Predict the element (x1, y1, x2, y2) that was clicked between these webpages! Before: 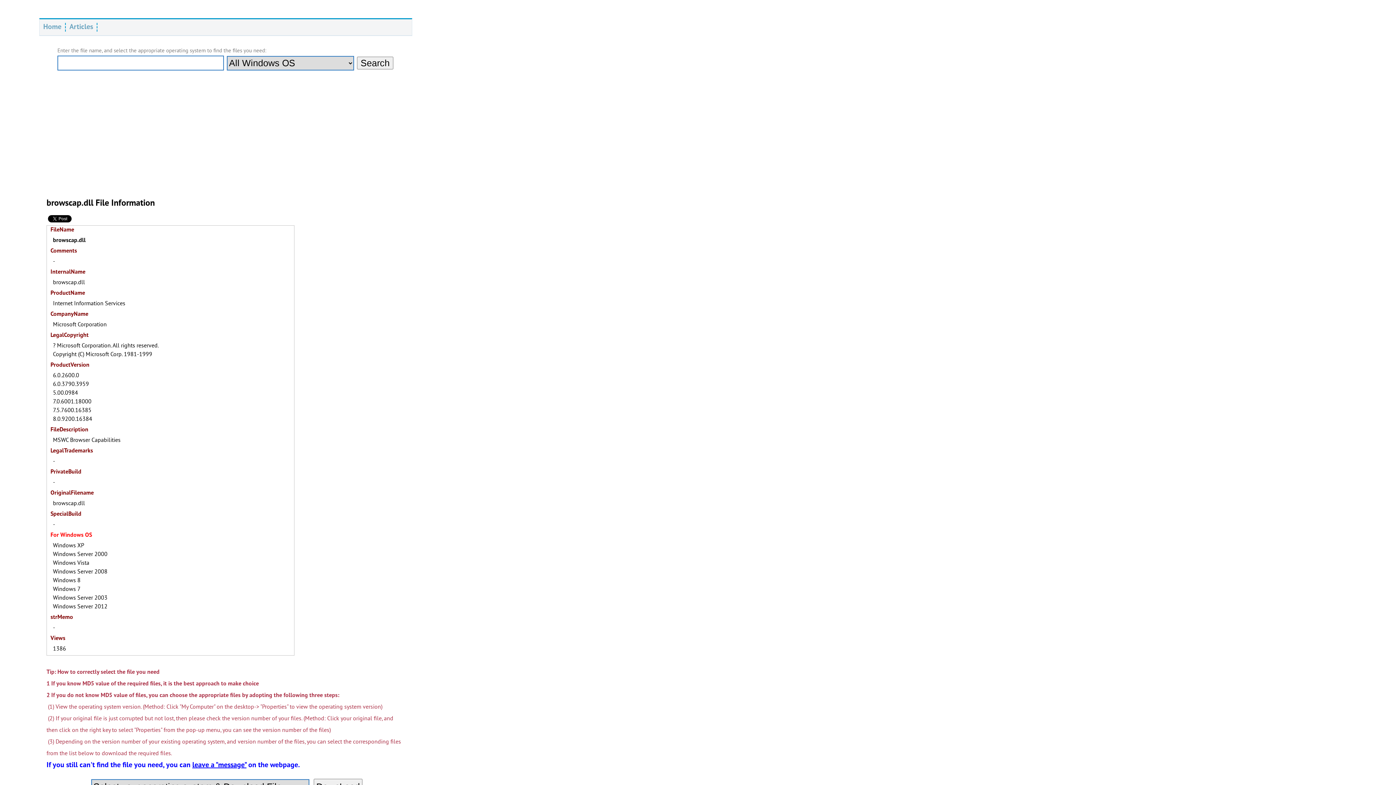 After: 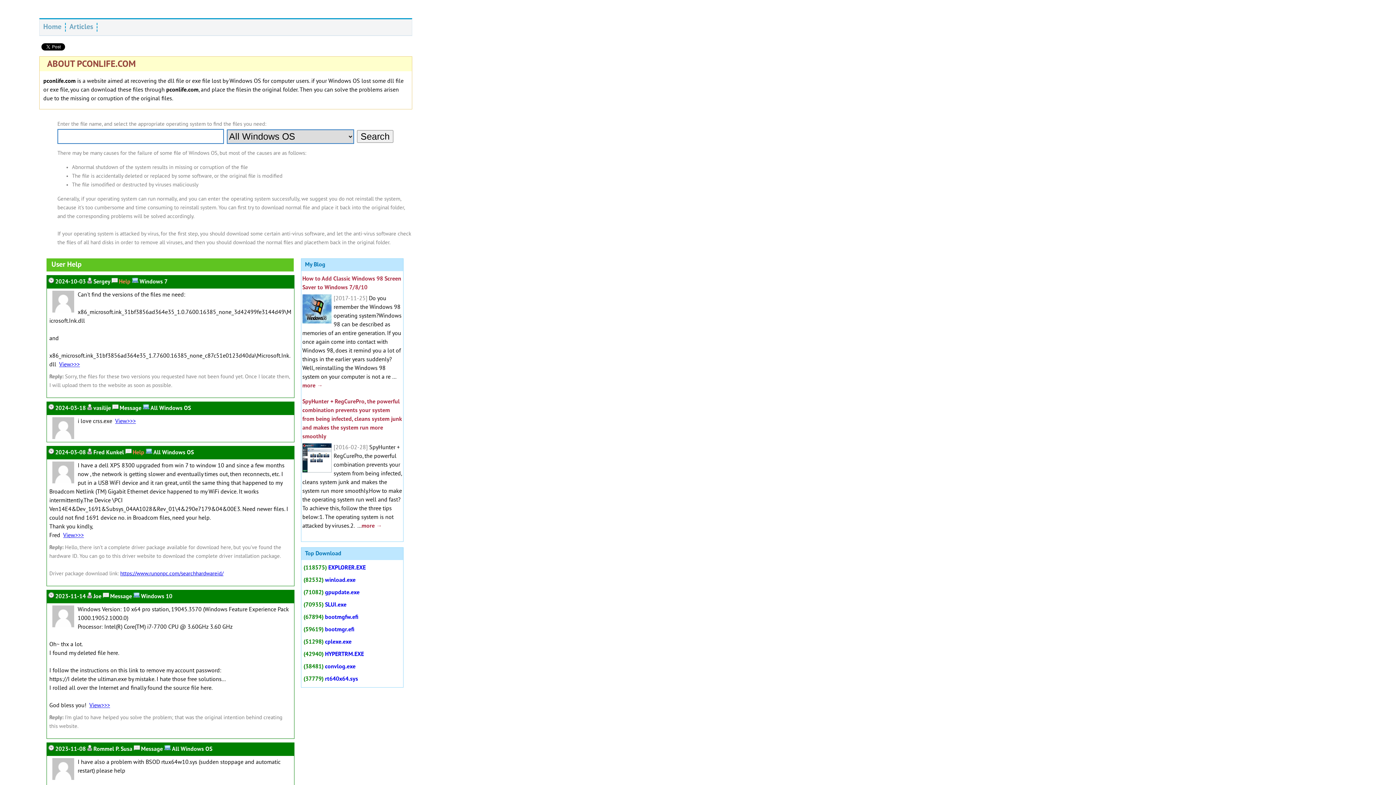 Action: bbox: (43, 22, 61, 32) label: Home